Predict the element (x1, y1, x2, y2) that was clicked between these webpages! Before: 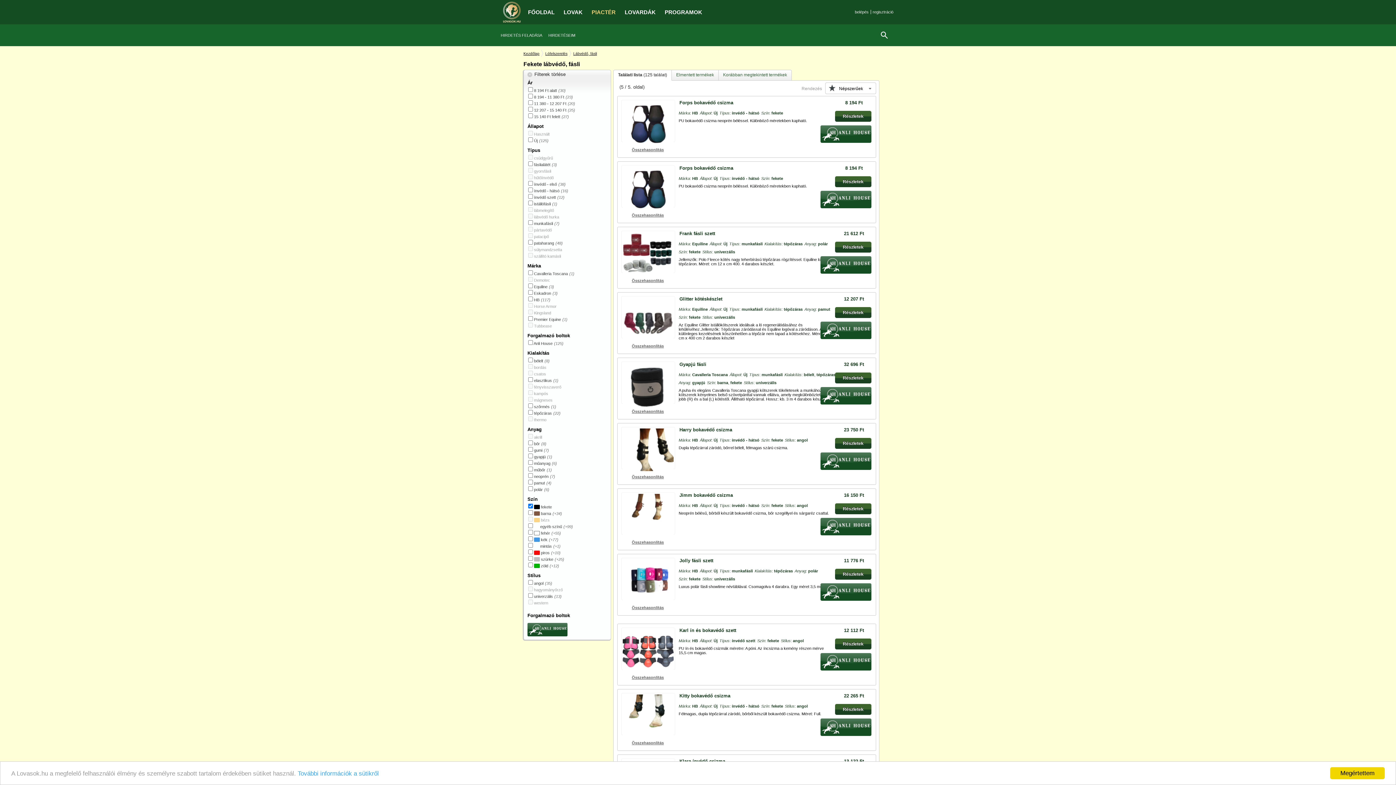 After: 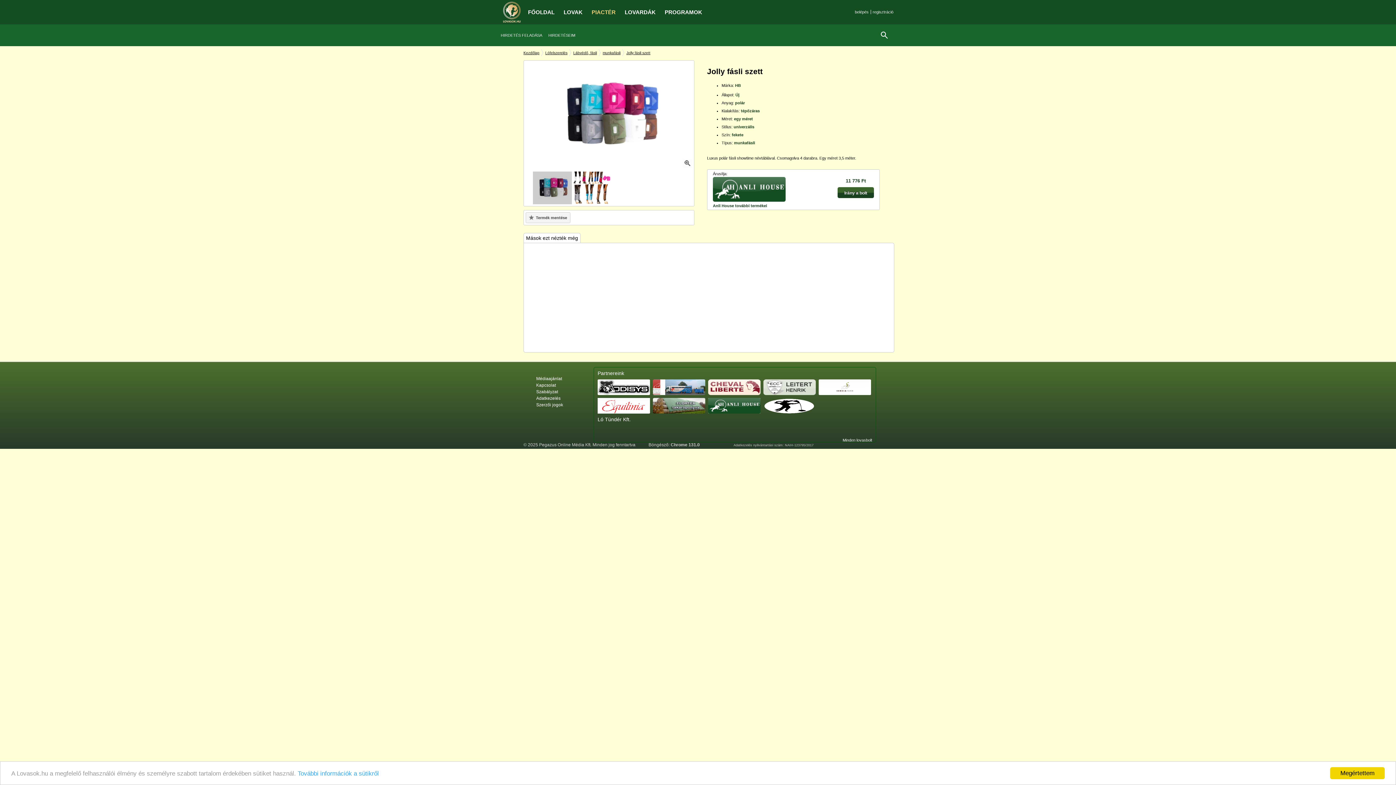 Action: bbox: (820, 583, 871, 600)